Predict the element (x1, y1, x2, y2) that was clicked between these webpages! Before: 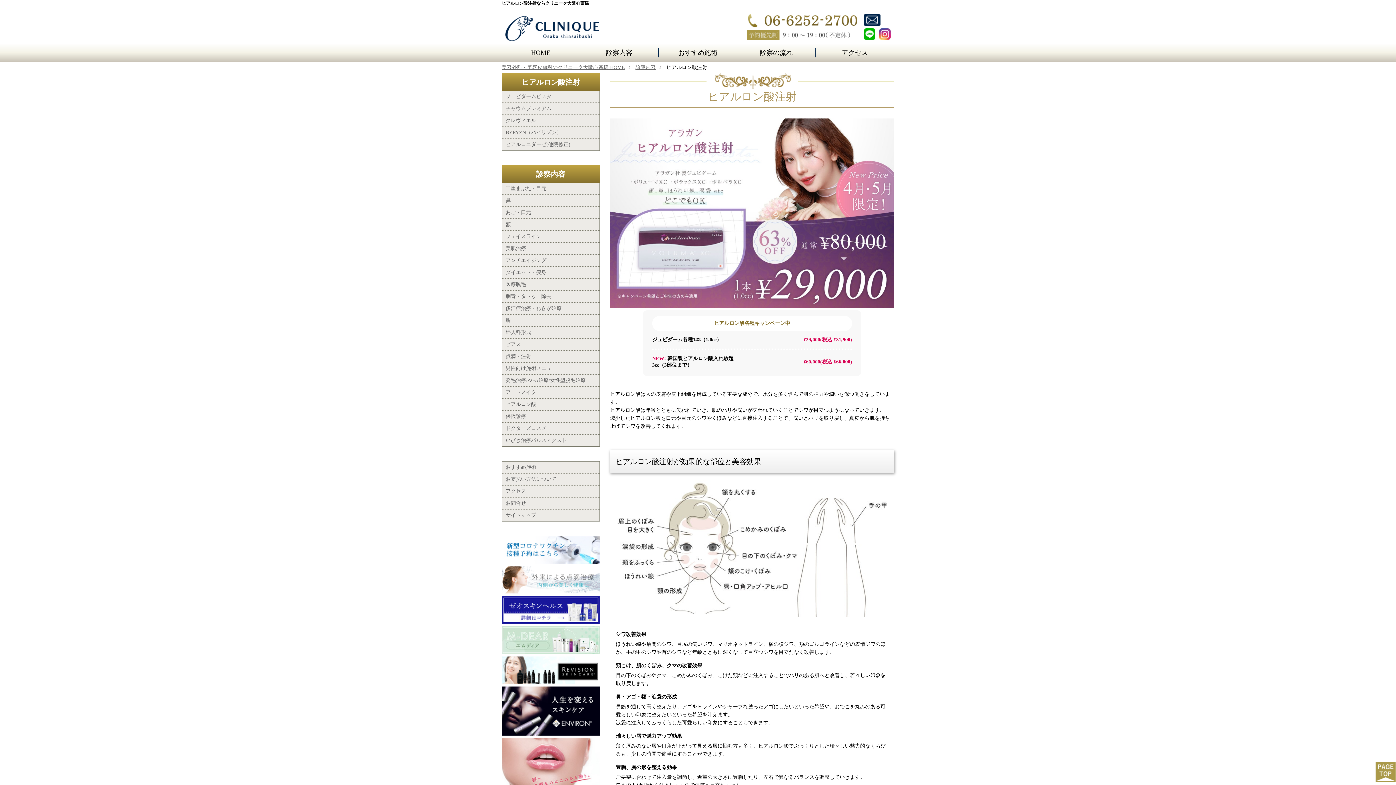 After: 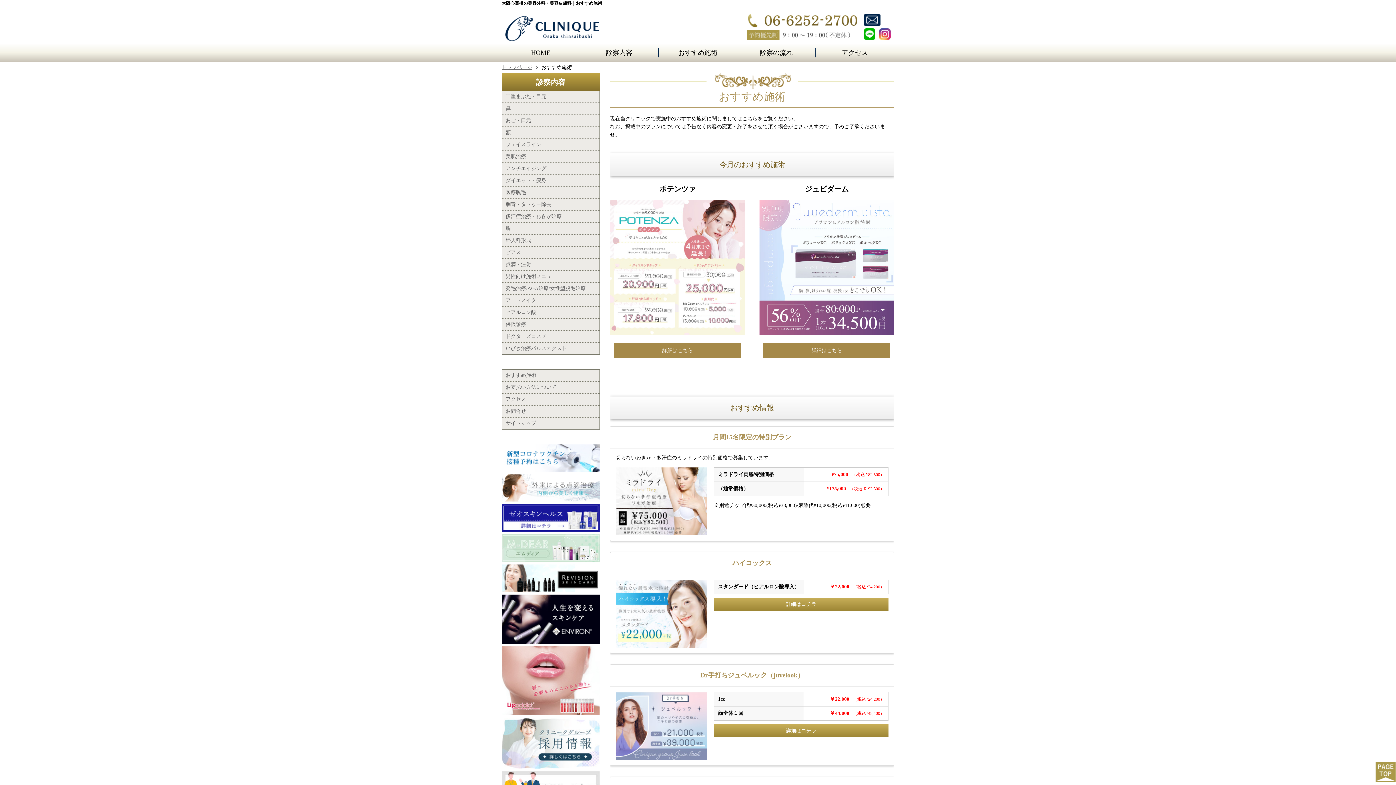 Action: bbox: (658, 43, 737, 61) label: おすすめ施術